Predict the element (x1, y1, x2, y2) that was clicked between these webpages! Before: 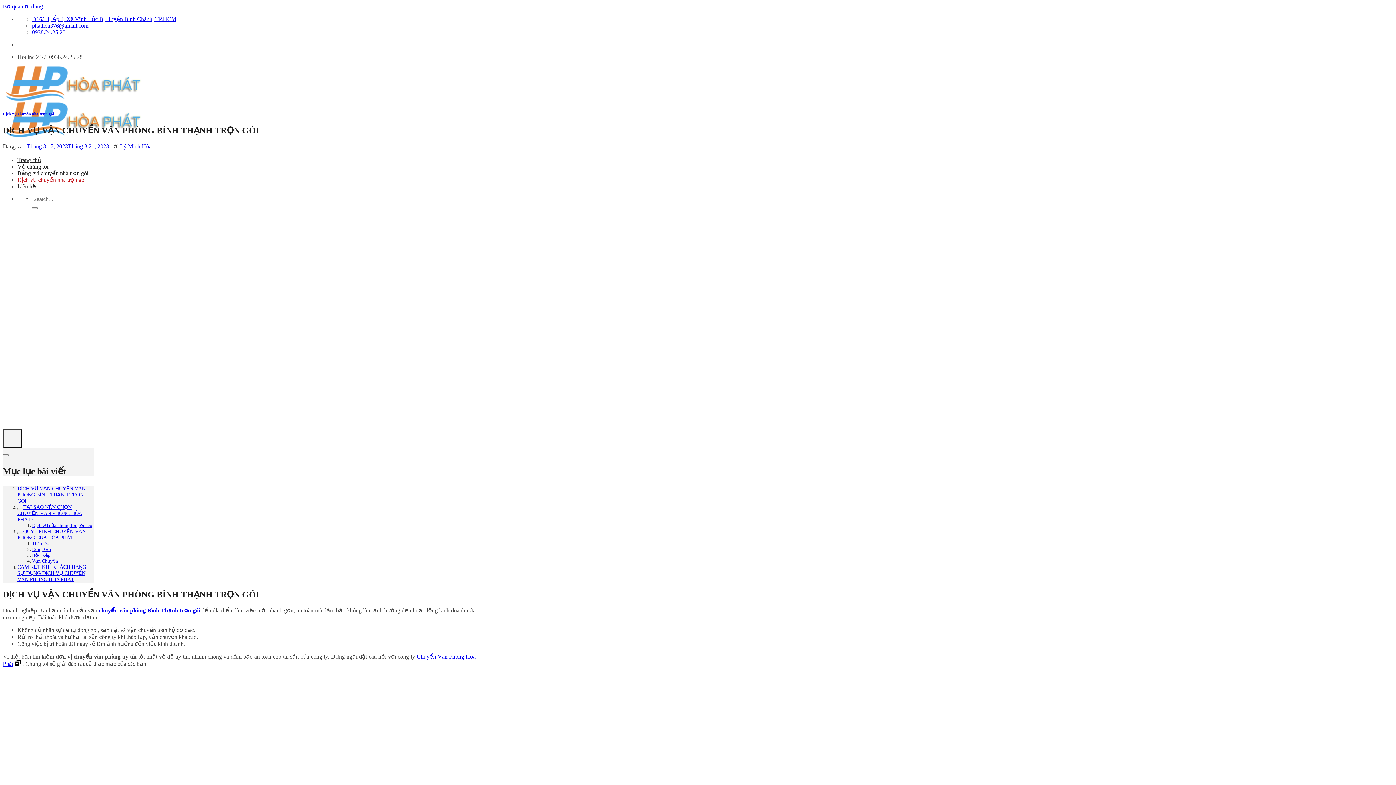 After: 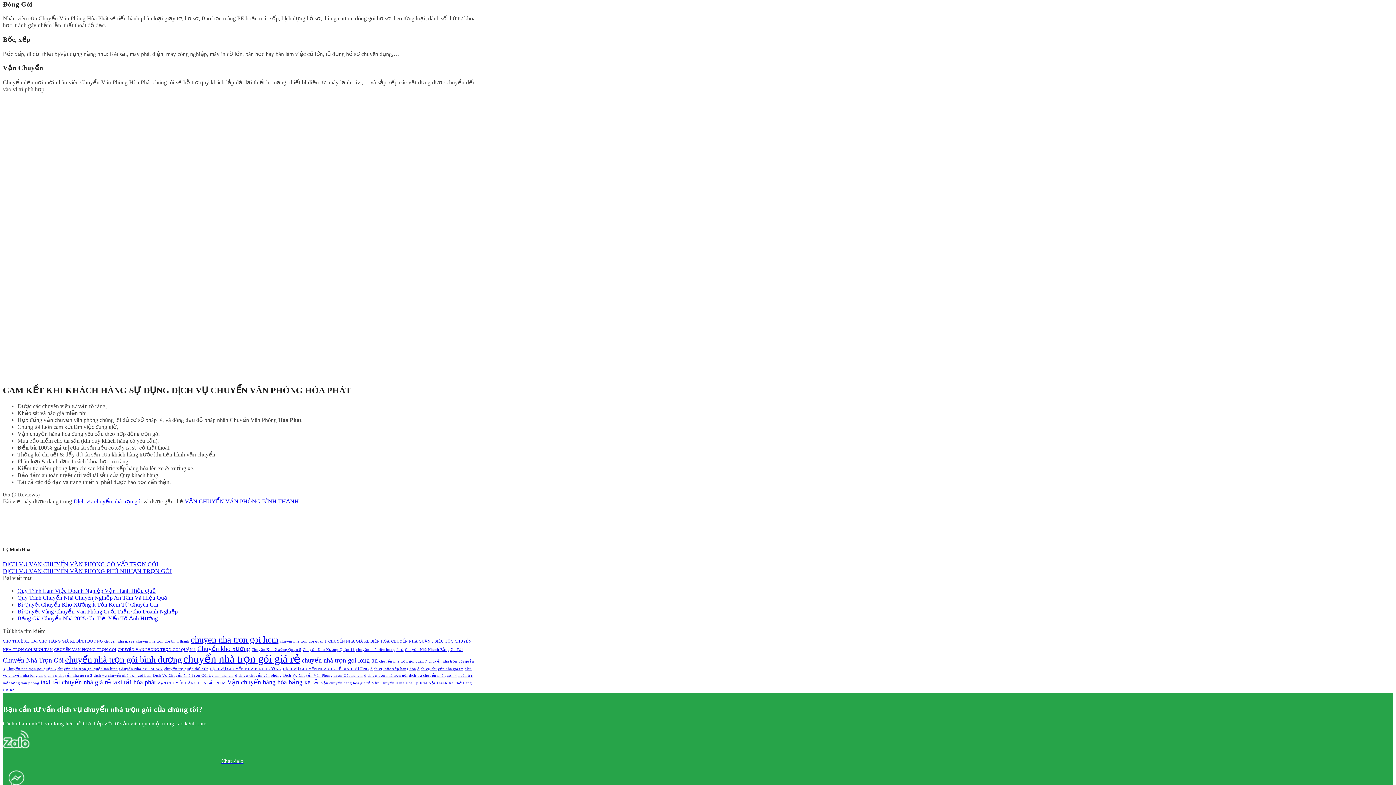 Action: bbox: (32, 546, 51, 552) label: Đóng Gói